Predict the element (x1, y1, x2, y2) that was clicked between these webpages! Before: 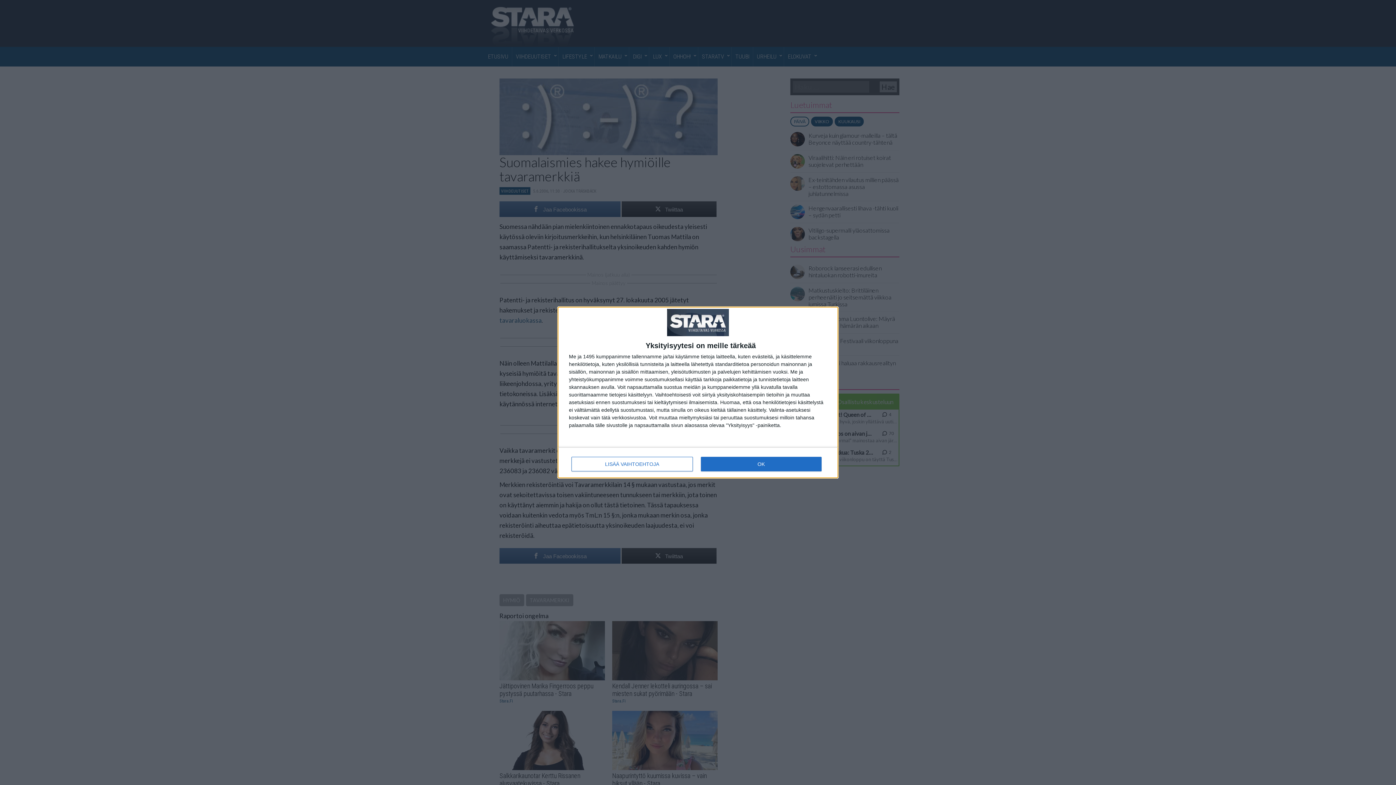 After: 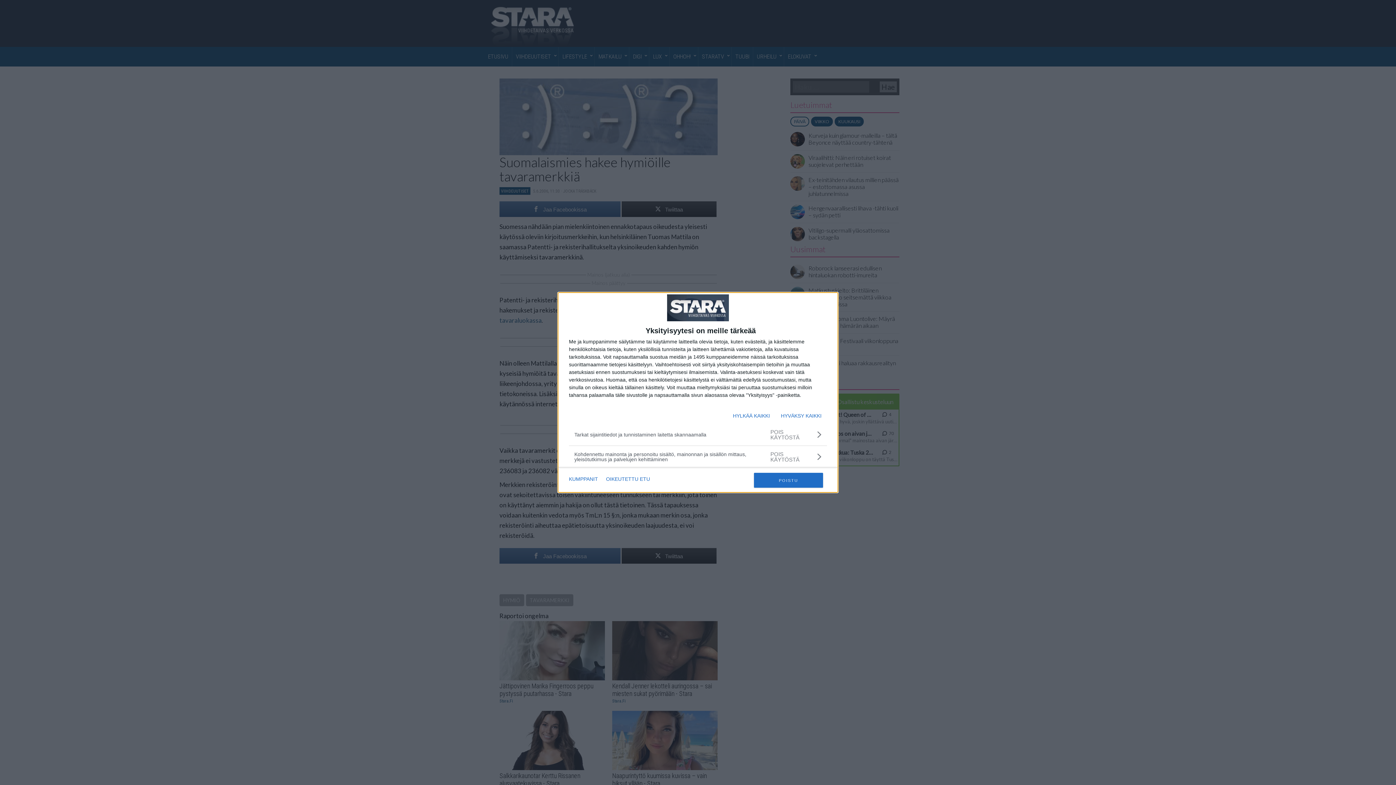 Action: bbox: (571, 456, 692, 471) label: LISÄÄ VAIHTOEHTOJA